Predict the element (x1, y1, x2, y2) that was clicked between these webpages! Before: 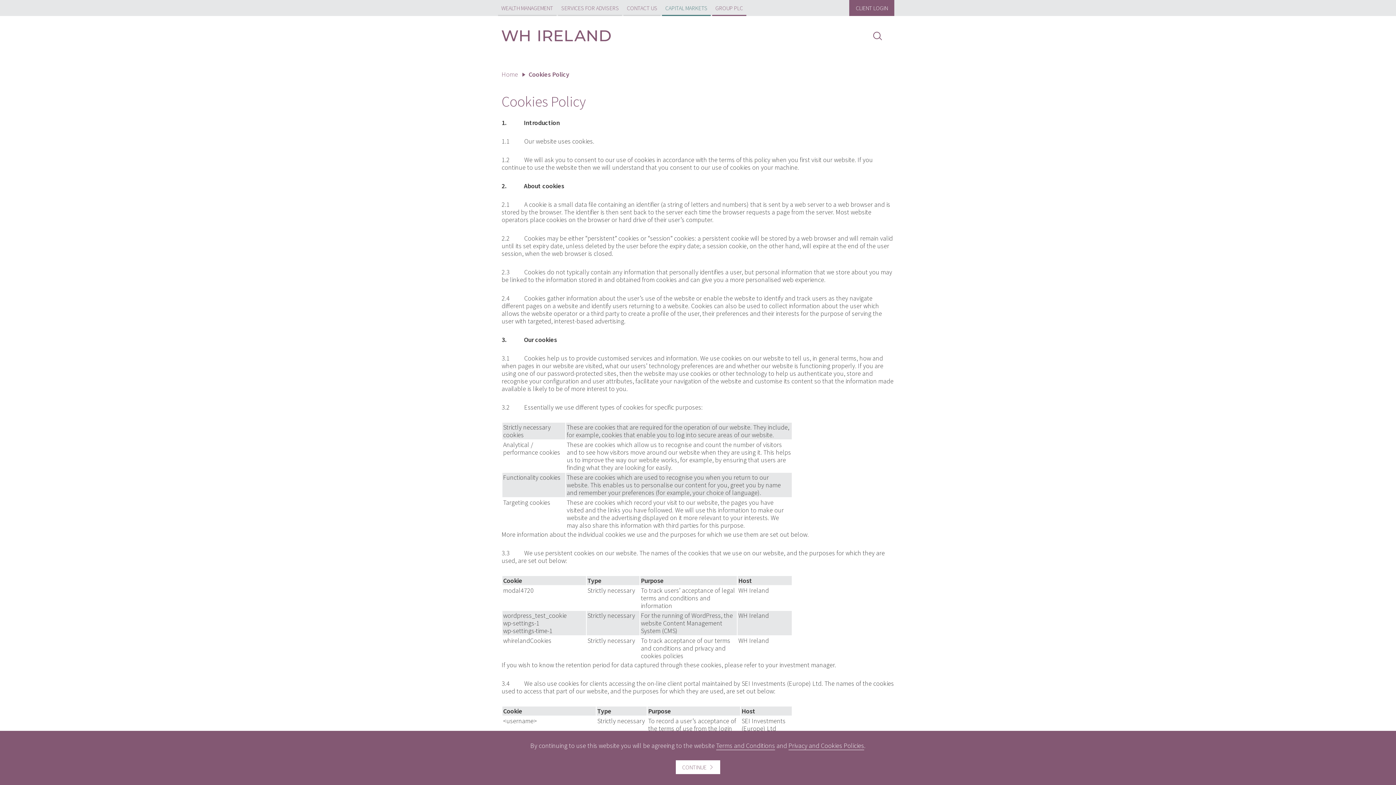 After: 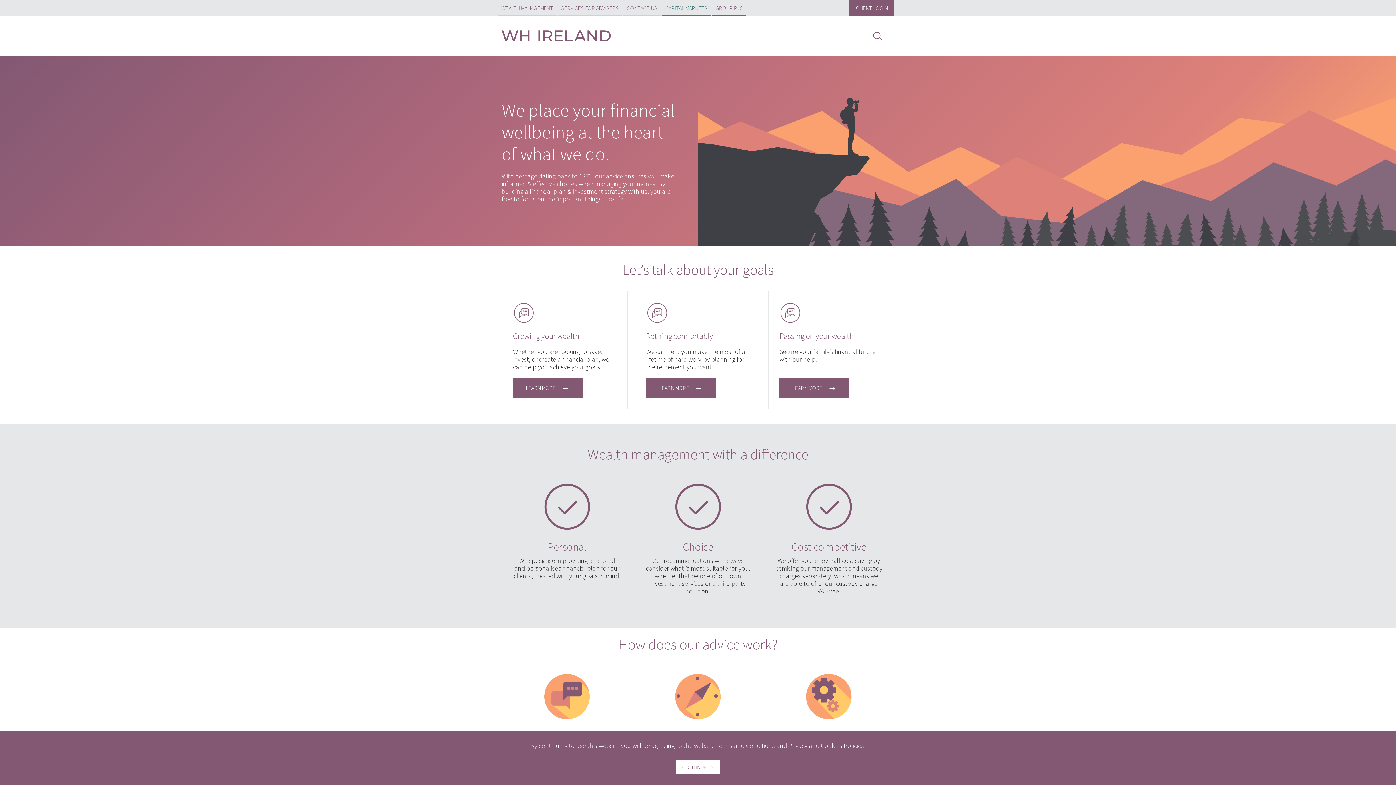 Action: bbox: (501, 70, 518, 78) label: Home